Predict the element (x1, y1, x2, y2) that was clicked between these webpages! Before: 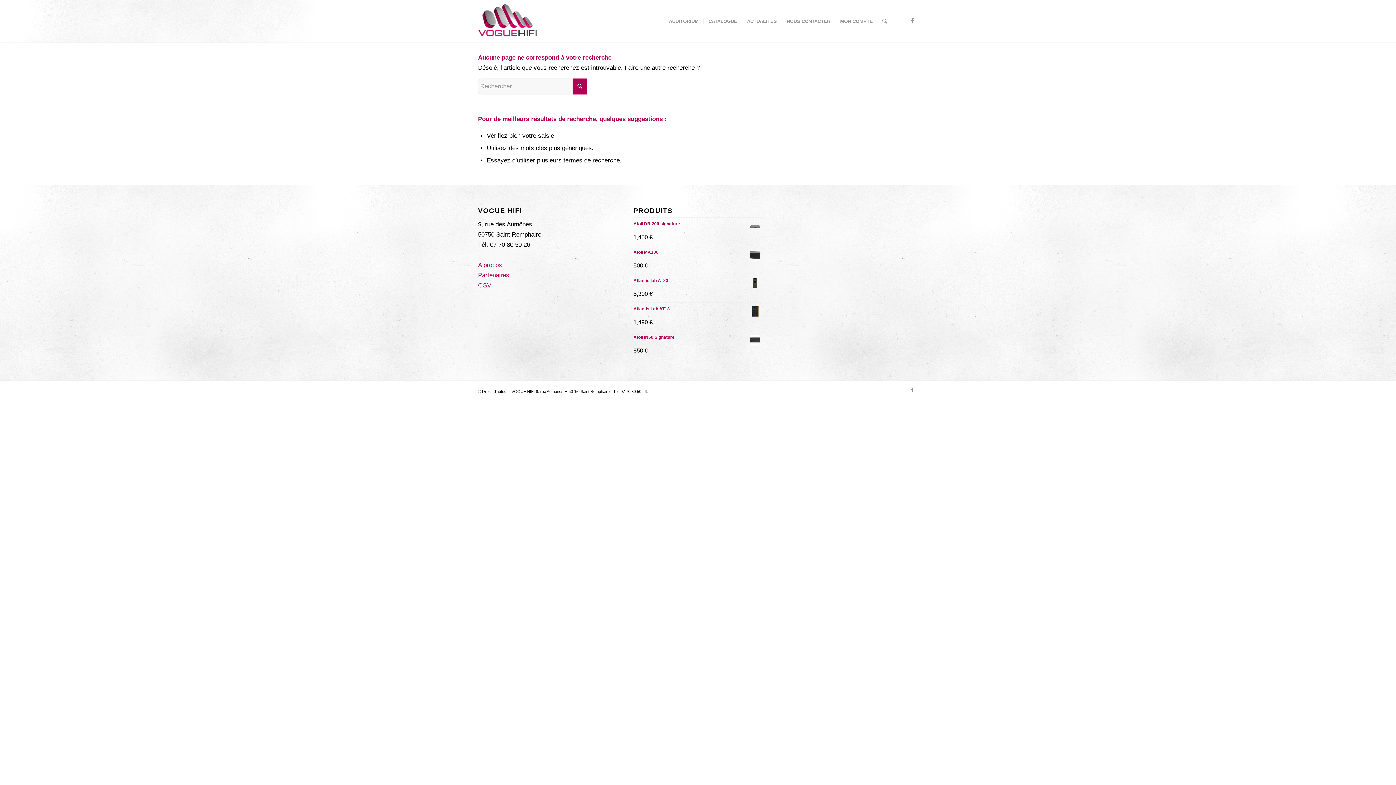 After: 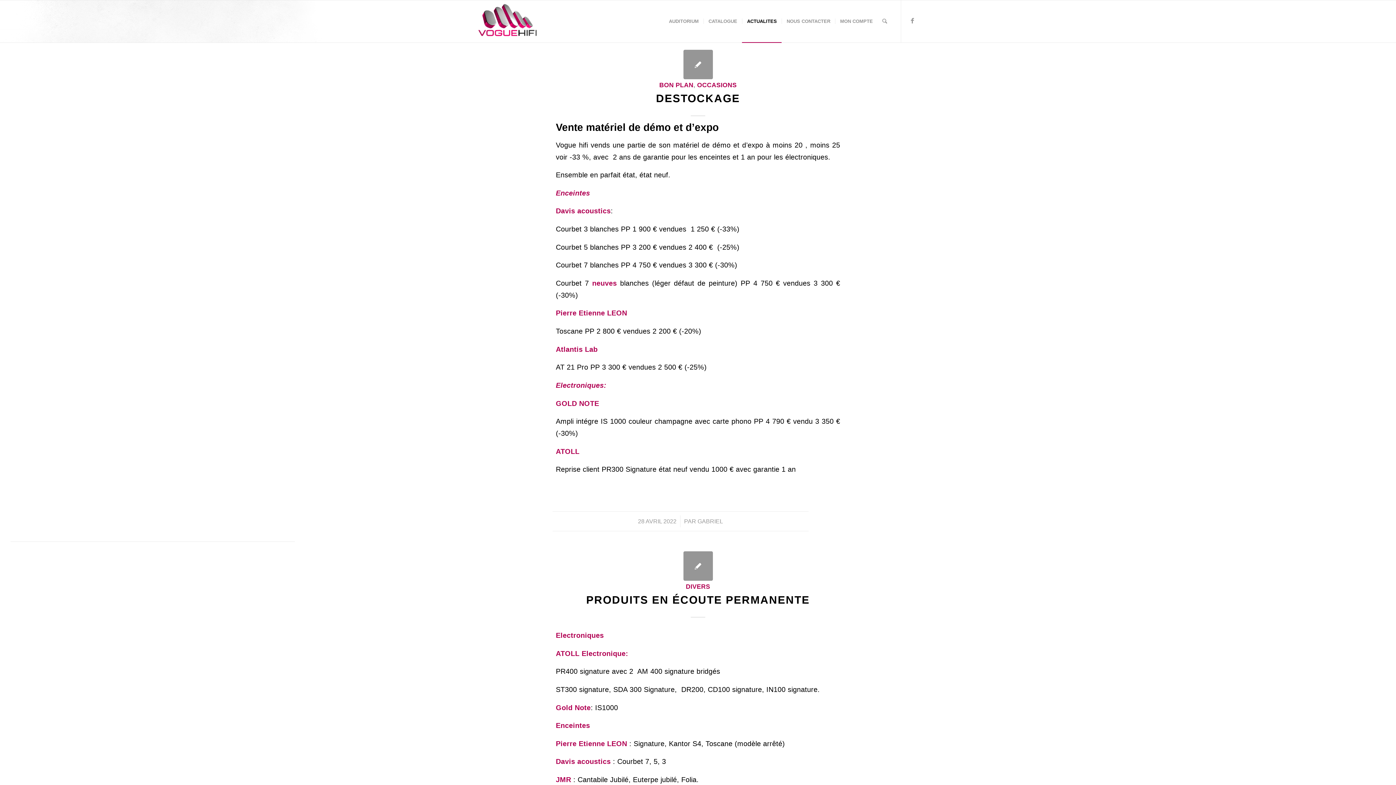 Action: label: ACTUALITES bbox: (742, 0, 781, 42)